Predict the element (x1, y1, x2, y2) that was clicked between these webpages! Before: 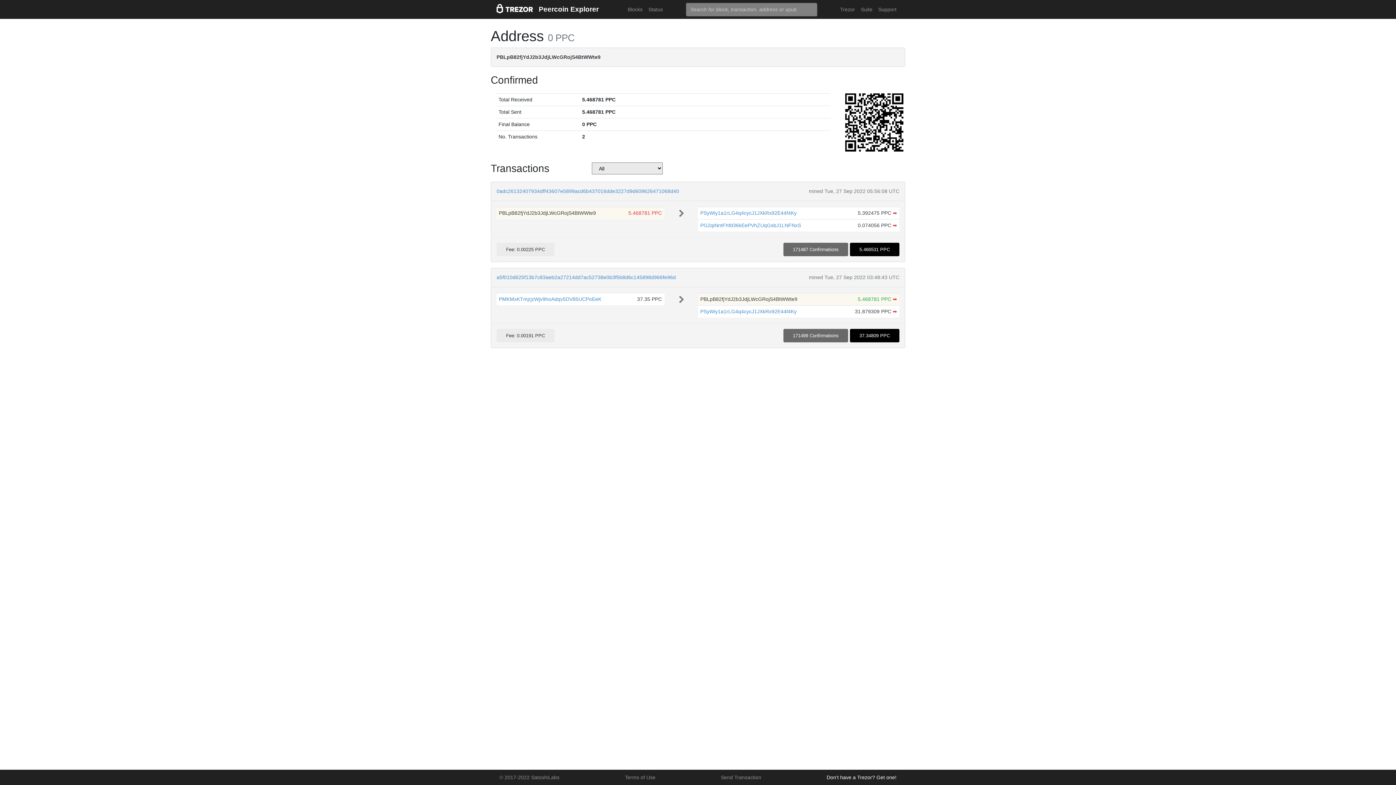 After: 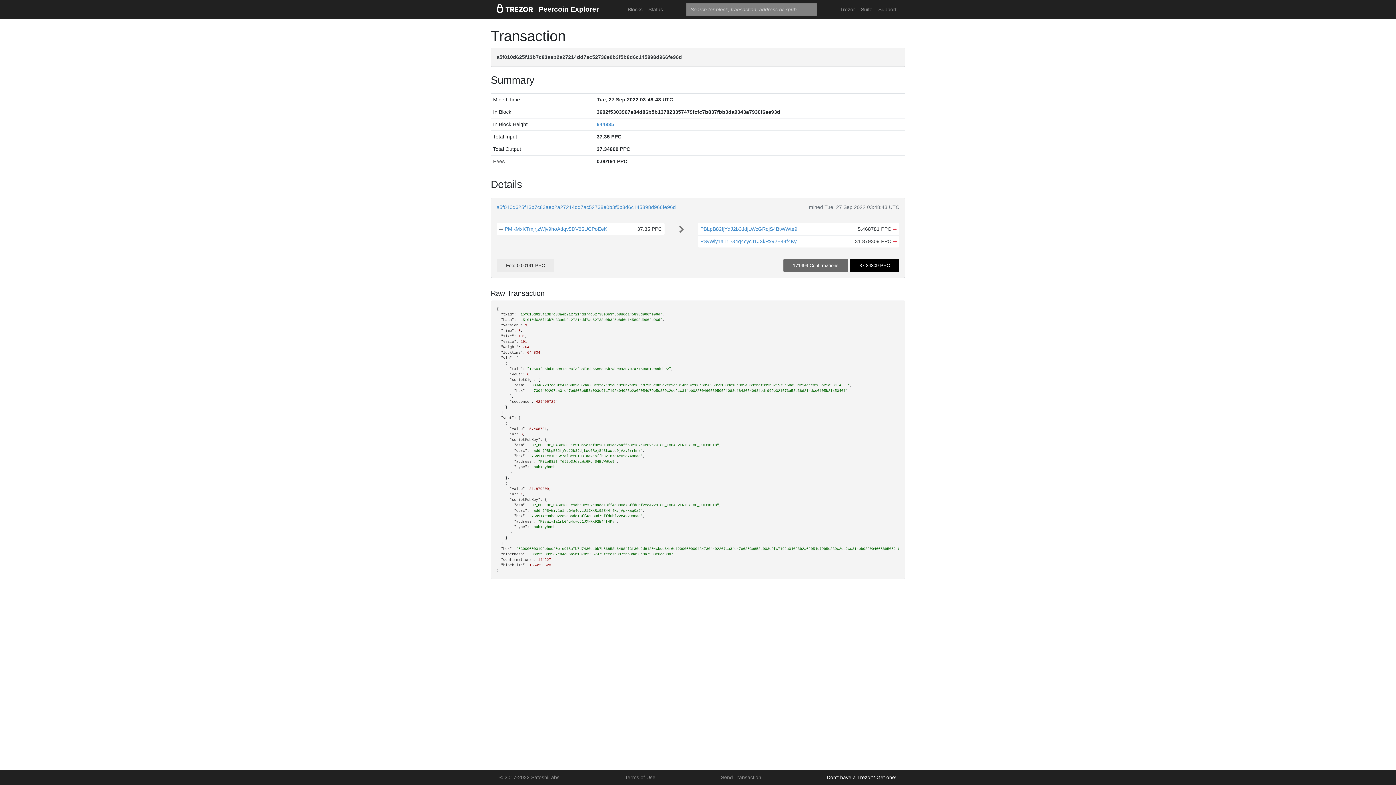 Action: bbox: (496, 274, 676, 280) label: a5f010d625f13b7c83aeb2a27214dd7ac52738e0b3f5b8d6c145898d966fe96d